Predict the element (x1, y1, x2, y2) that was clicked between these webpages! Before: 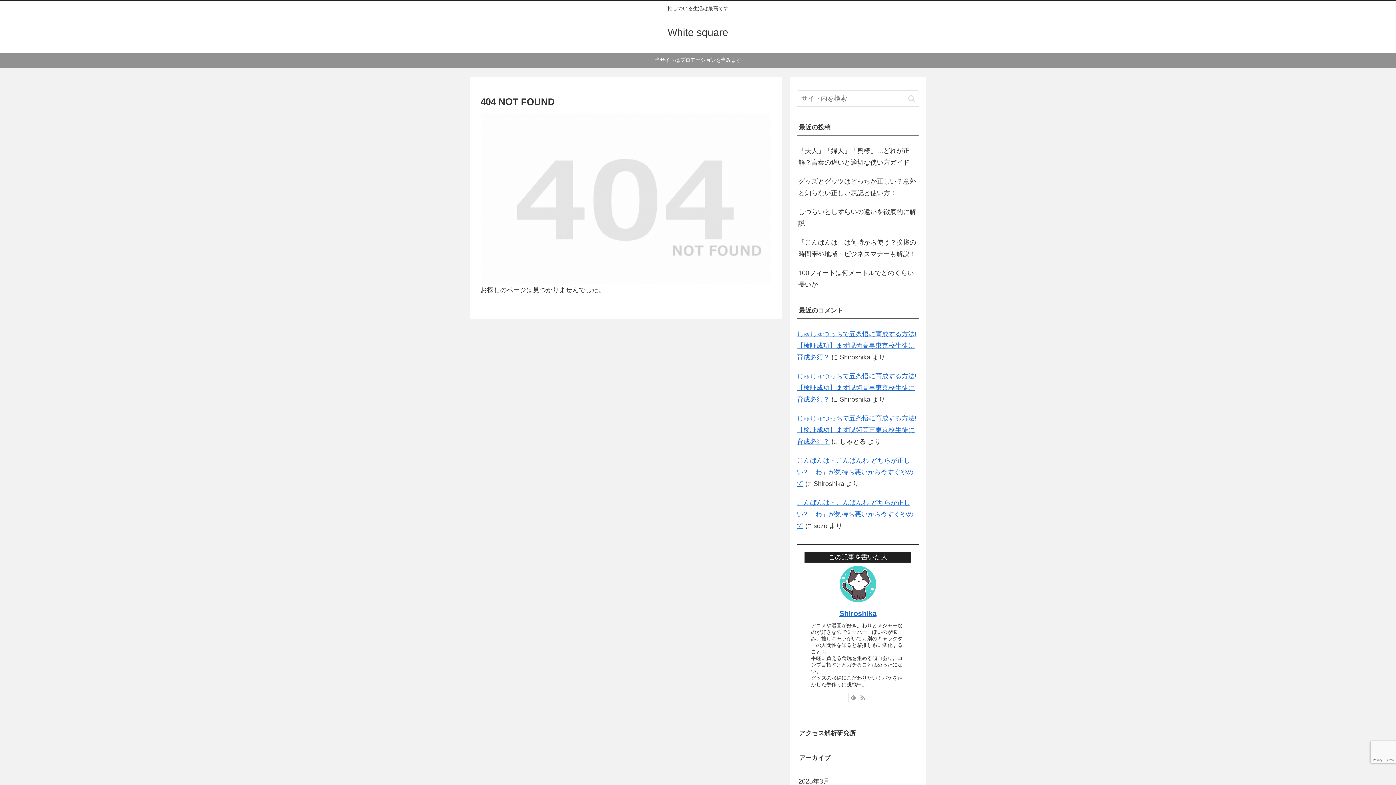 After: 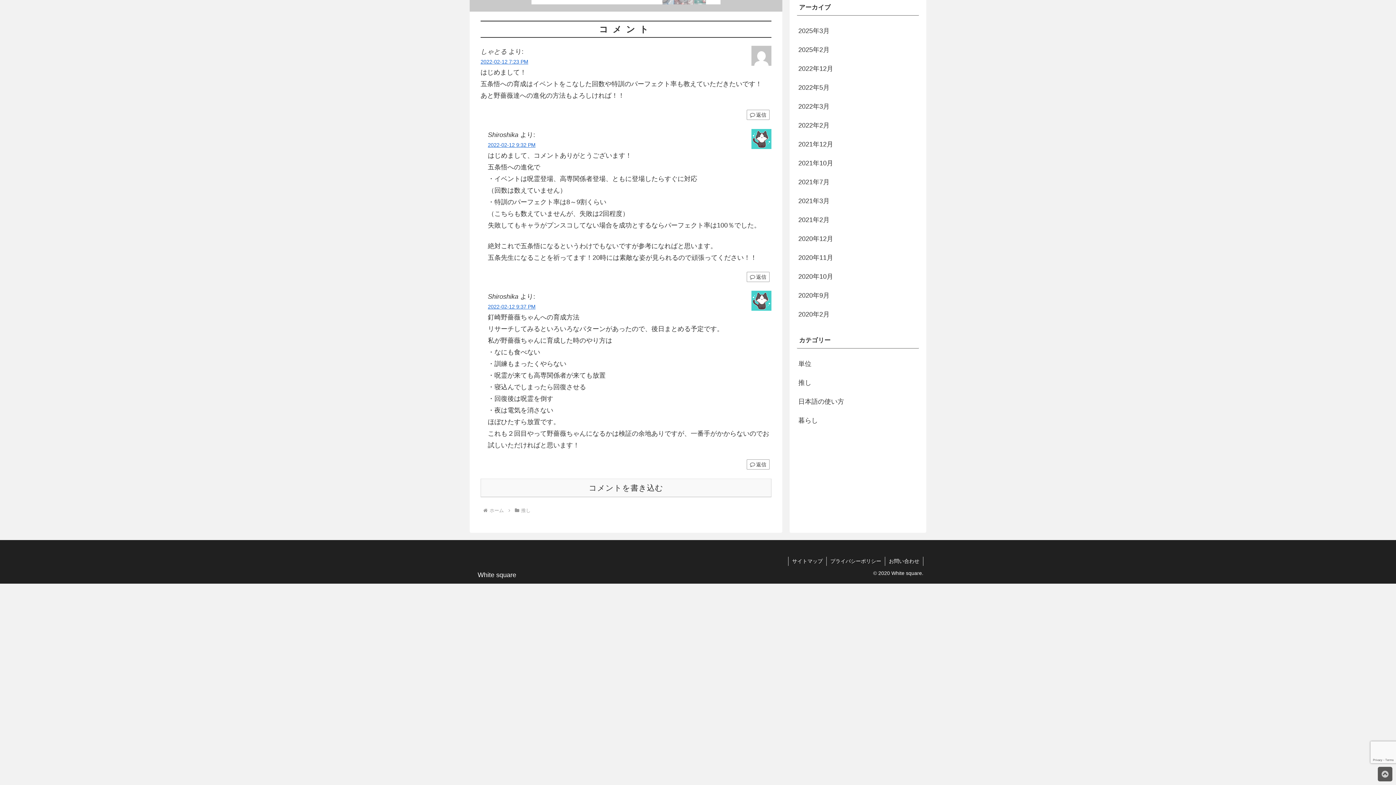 Action: bbox: (797, 330, 916, 361) label: じゅじゅつっちで五条悟に育成する方法!【検証成功】まず呪術高専東京校生徒に育成必須？